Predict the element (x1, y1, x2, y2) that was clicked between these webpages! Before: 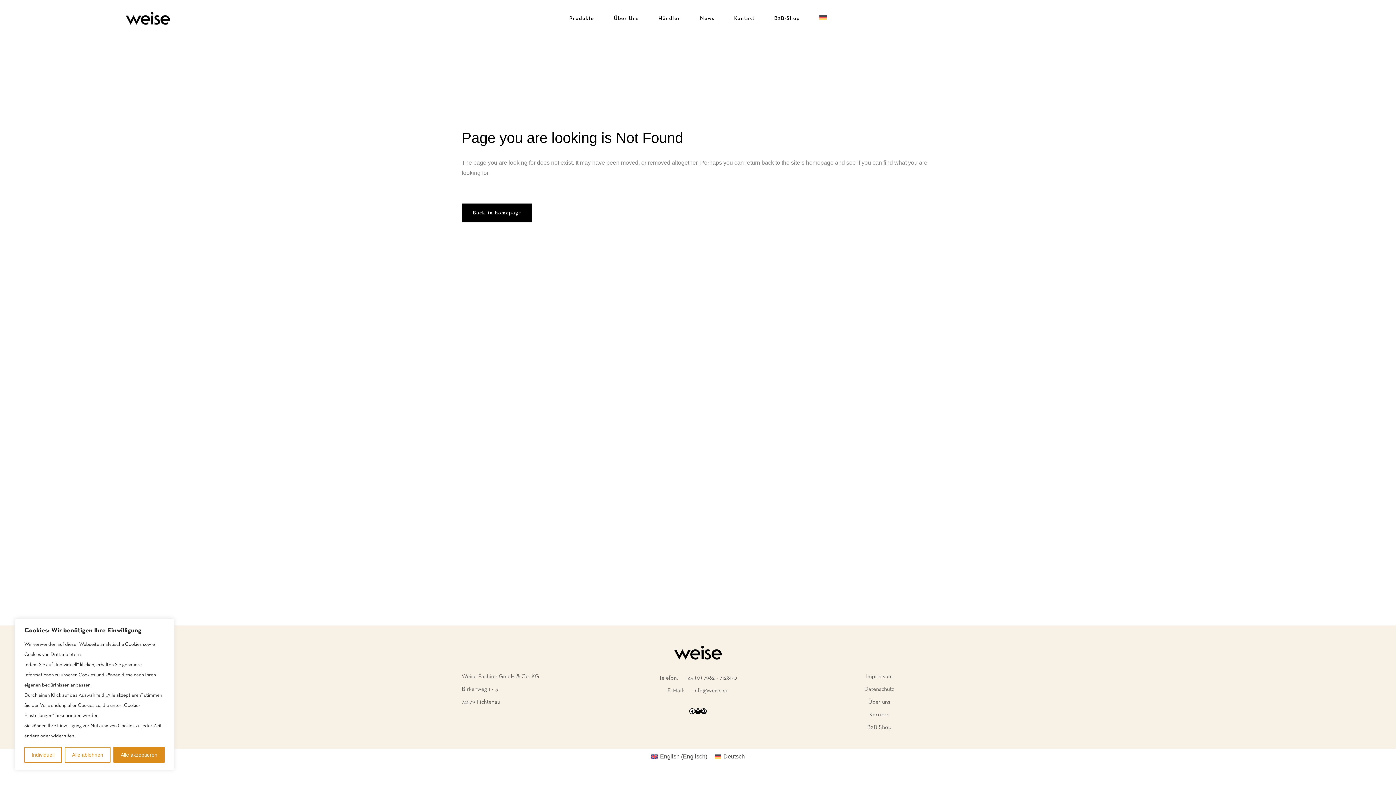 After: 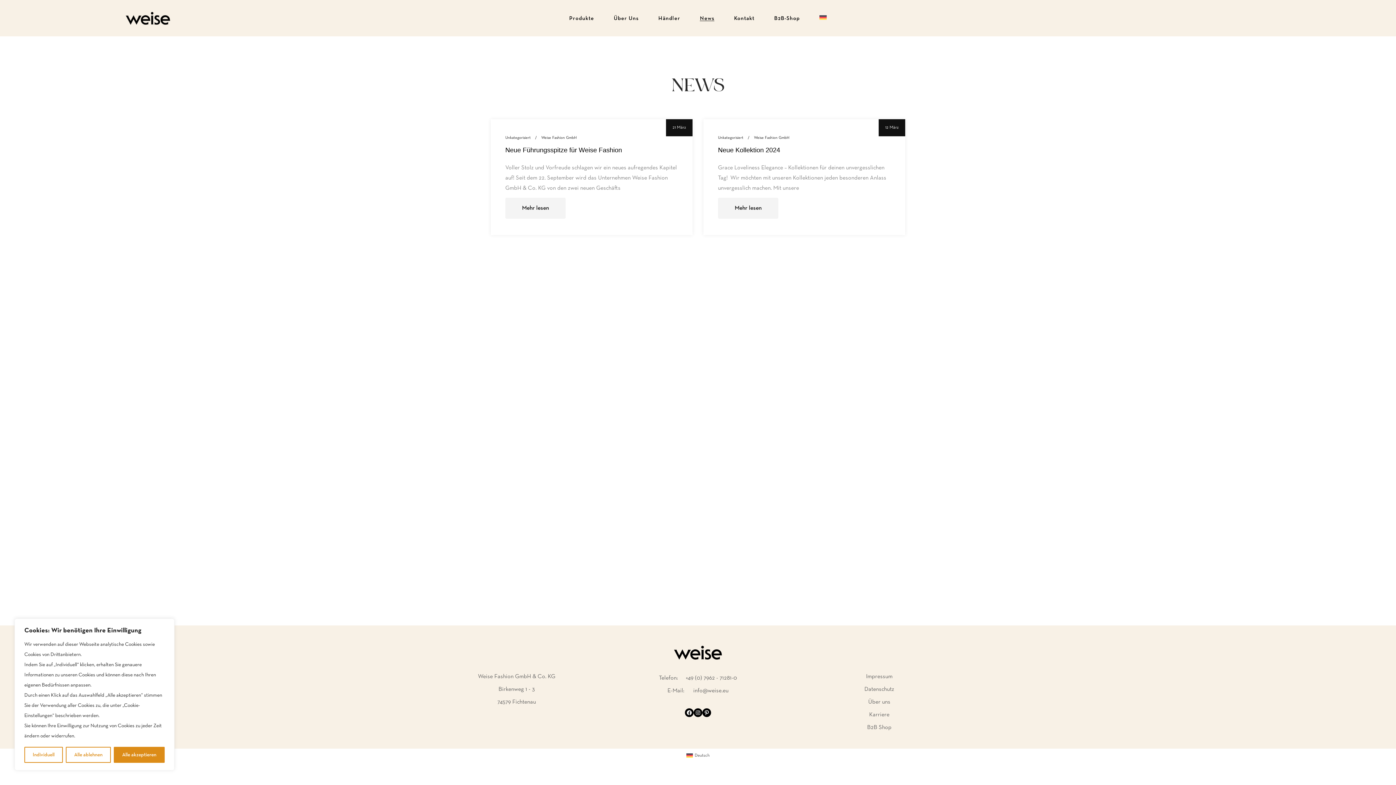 Action: bbox: (690, 0, 724, 36) label: News